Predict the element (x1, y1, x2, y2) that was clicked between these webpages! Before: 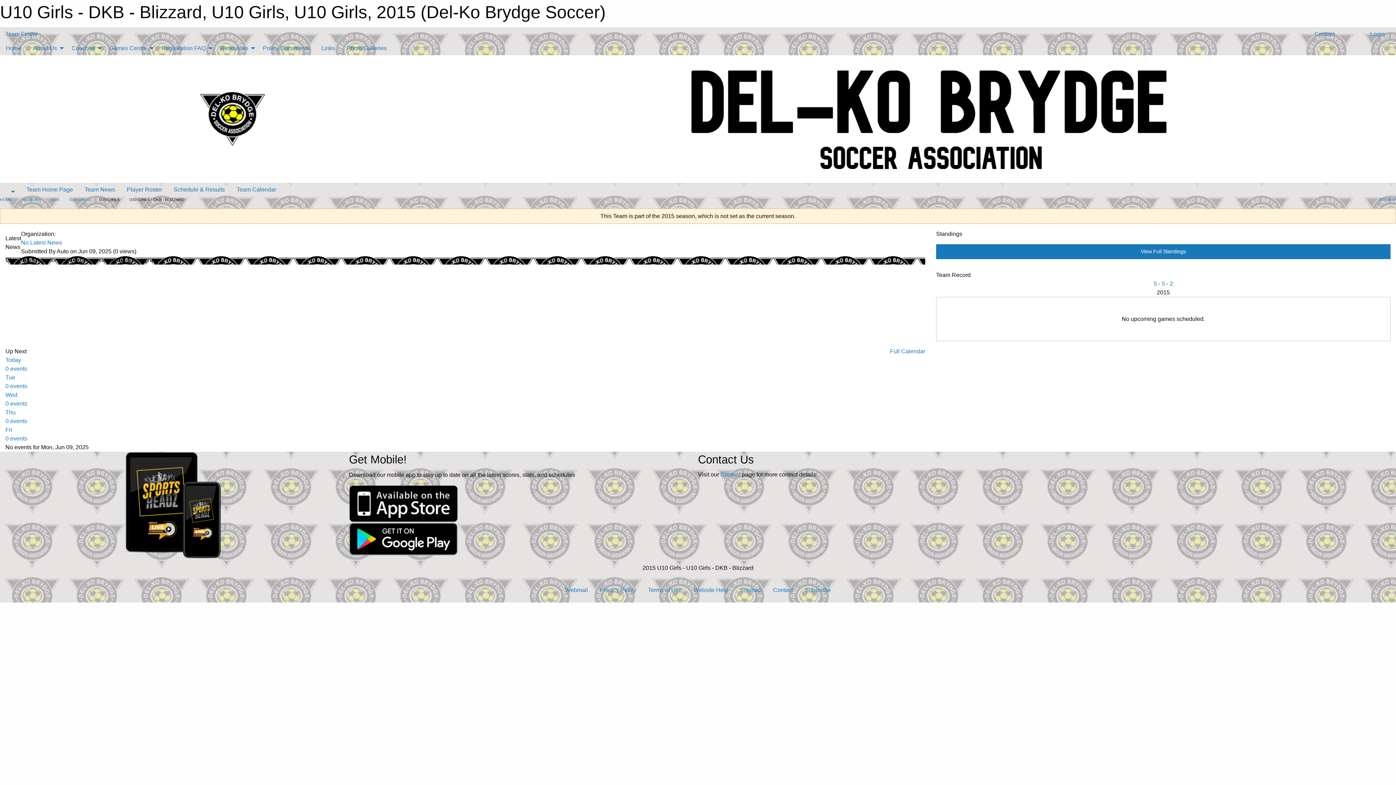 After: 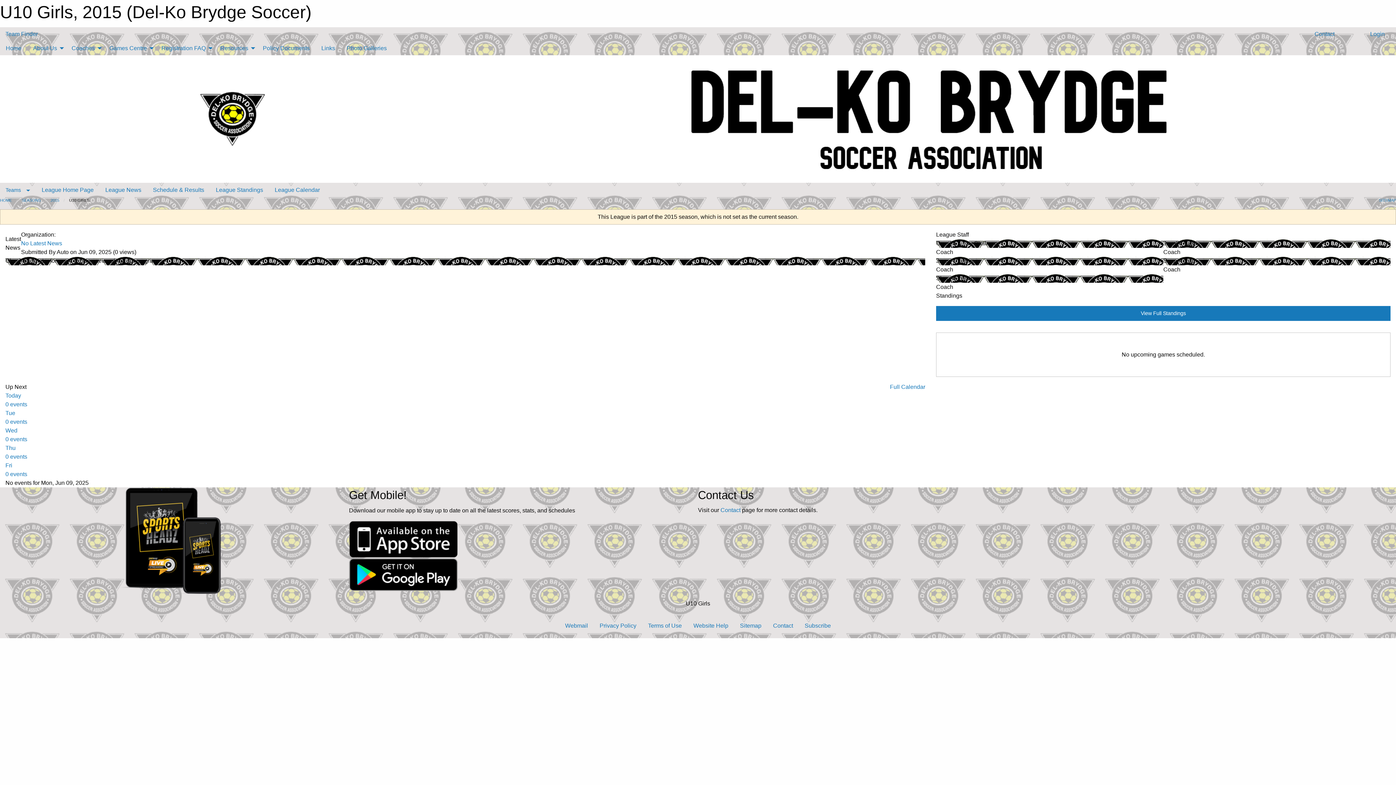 Action: label: U10 GIRLS bbox: (69, 197, 89, 201)